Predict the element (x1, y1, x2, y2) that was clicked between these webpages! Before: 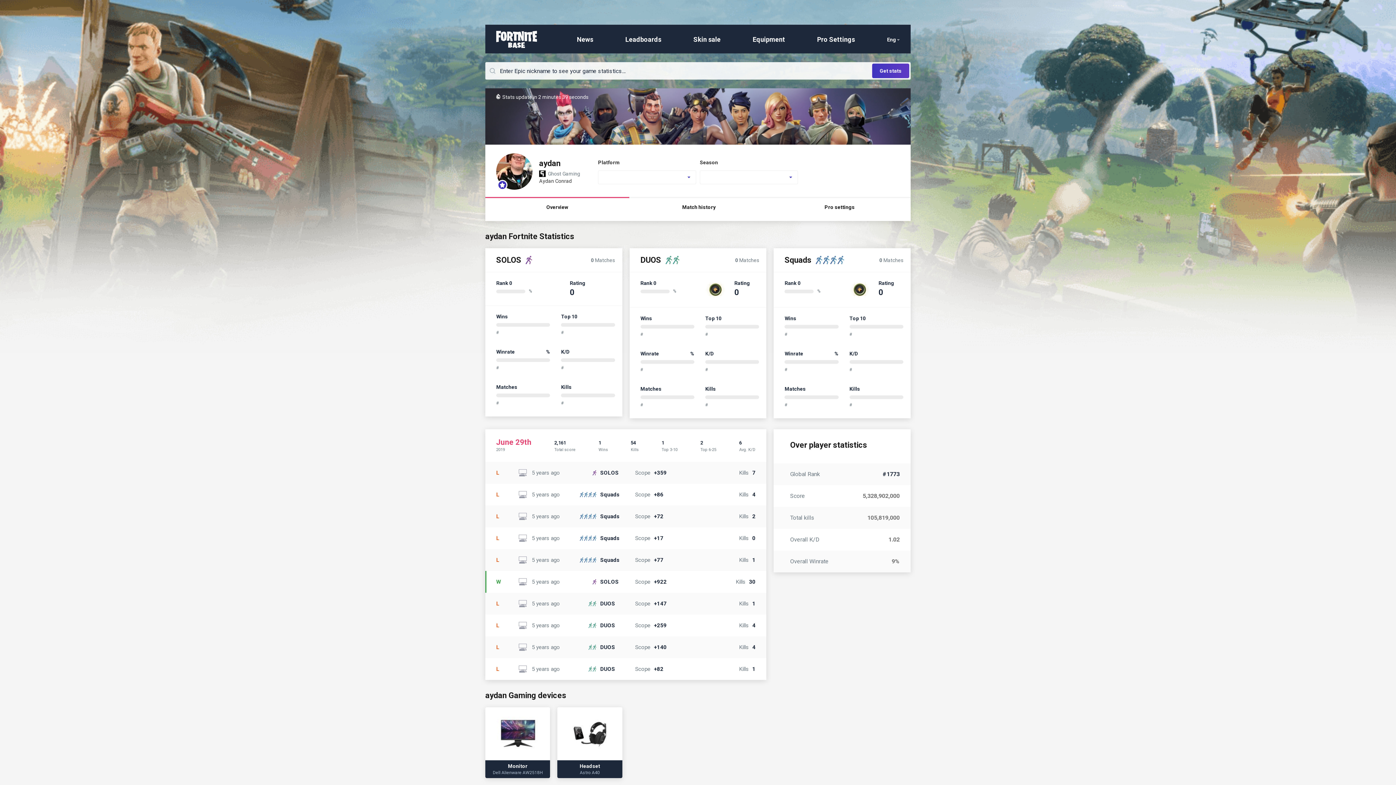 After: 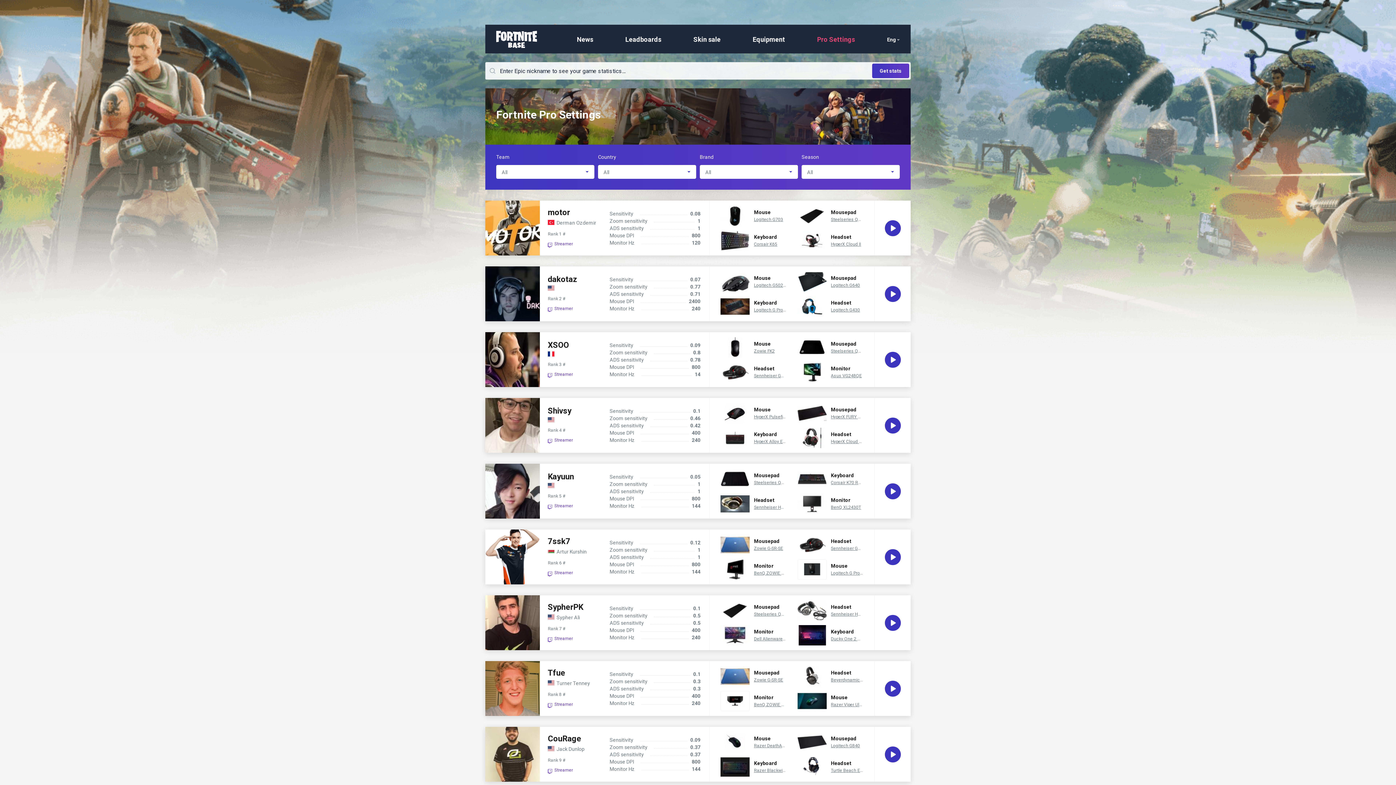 Action: bbox: (817, 35, 855, 43) label: Pro Settings